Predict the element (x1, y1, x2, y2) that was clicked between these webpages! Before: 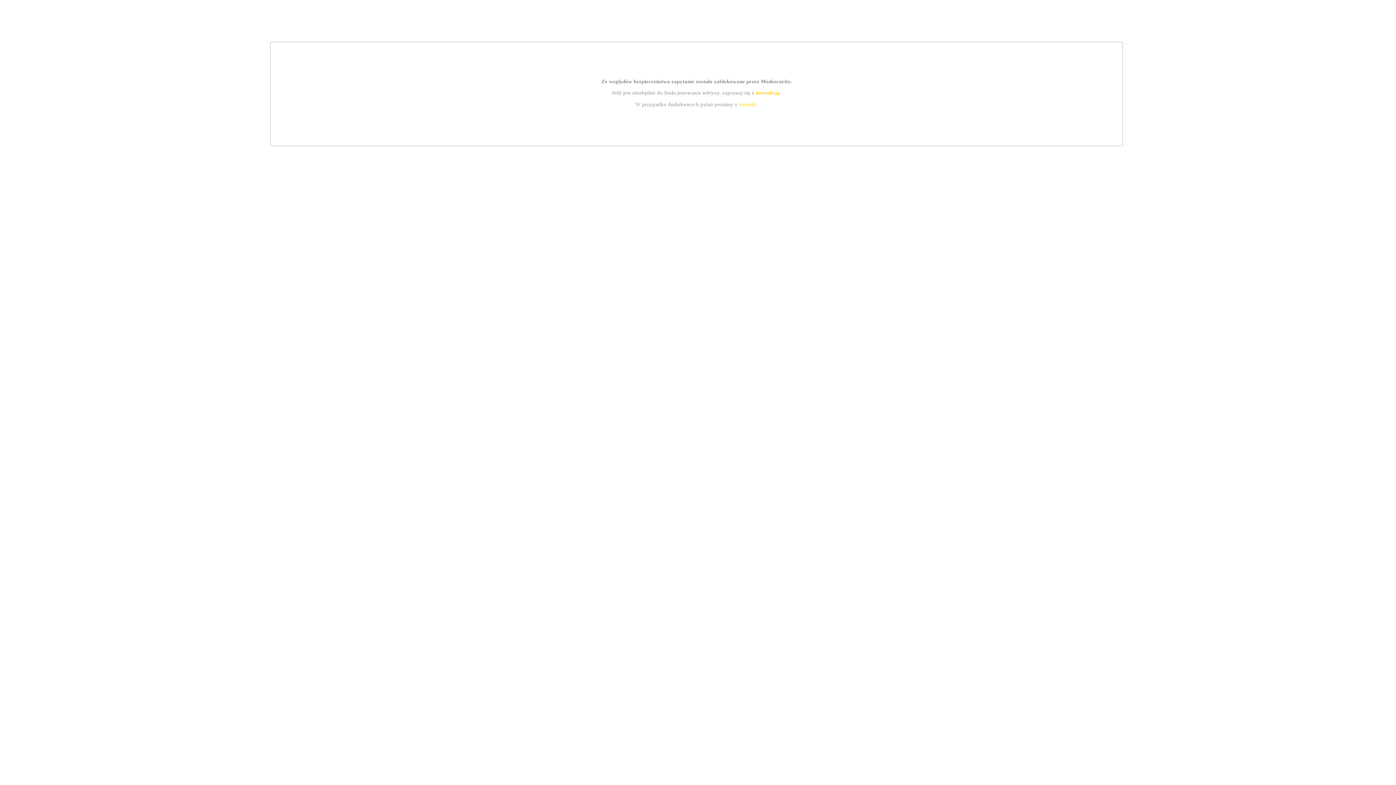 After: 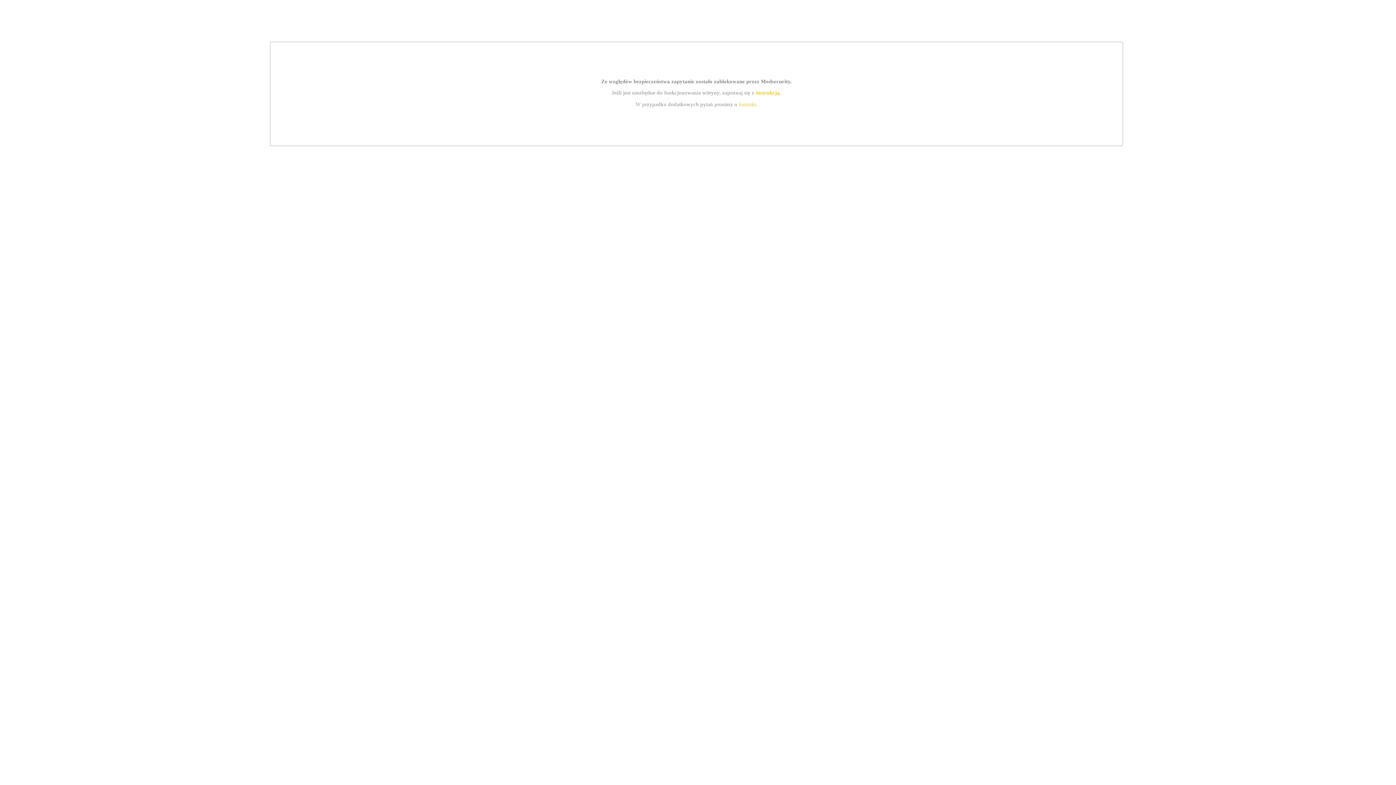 Action: bbox: (739, 101, 756, 107) label: kontakt